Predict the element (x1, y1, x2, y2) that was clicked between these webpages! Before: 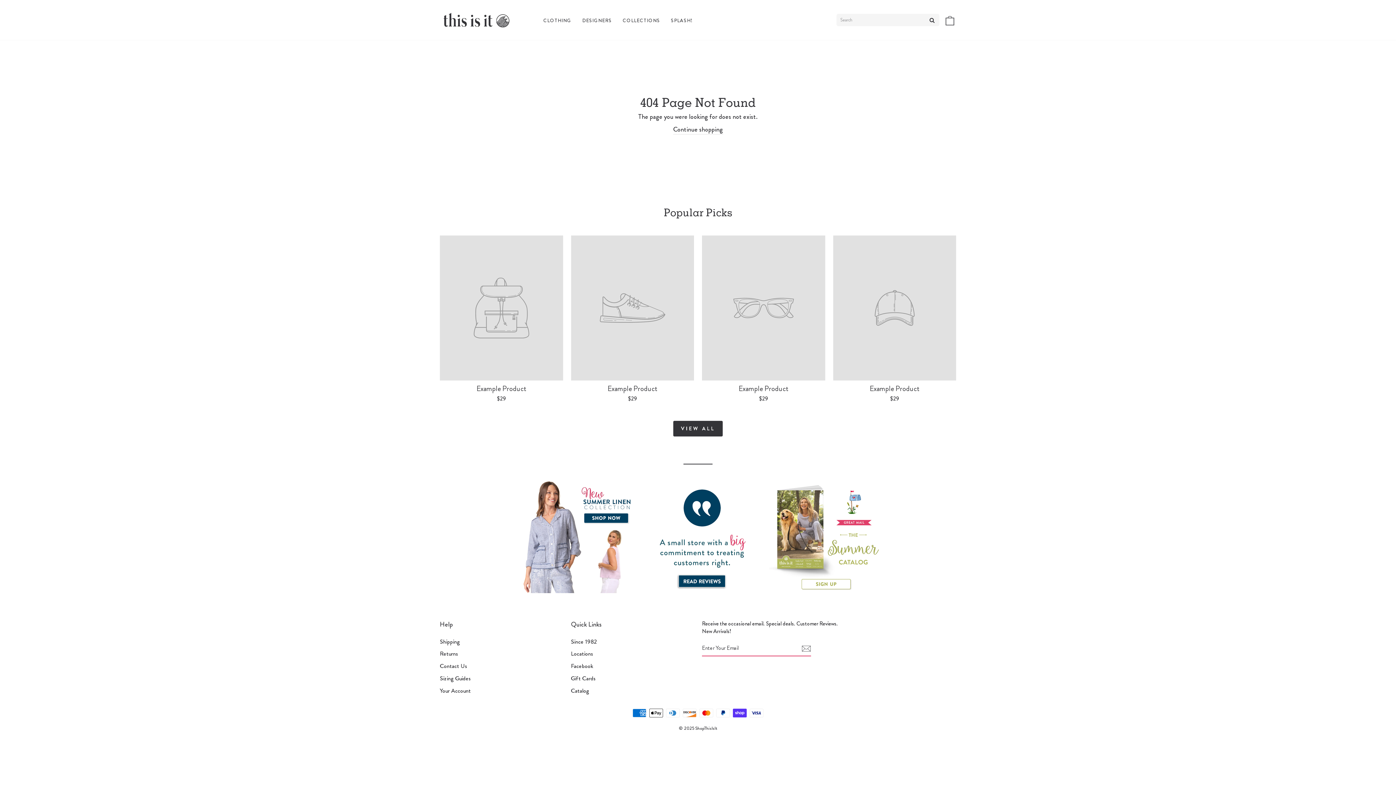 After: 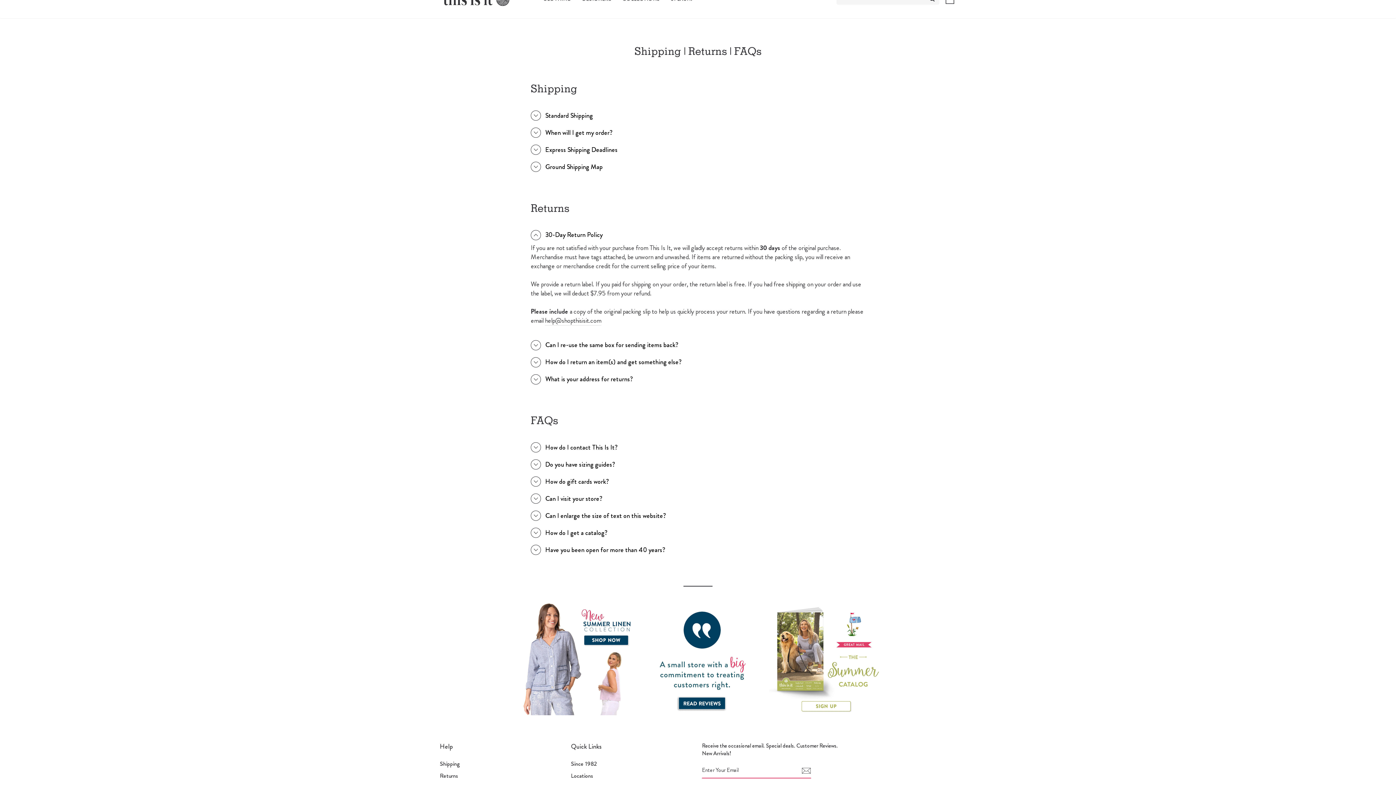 Action: bbox: (440, 648, 458, 659) label: Returns